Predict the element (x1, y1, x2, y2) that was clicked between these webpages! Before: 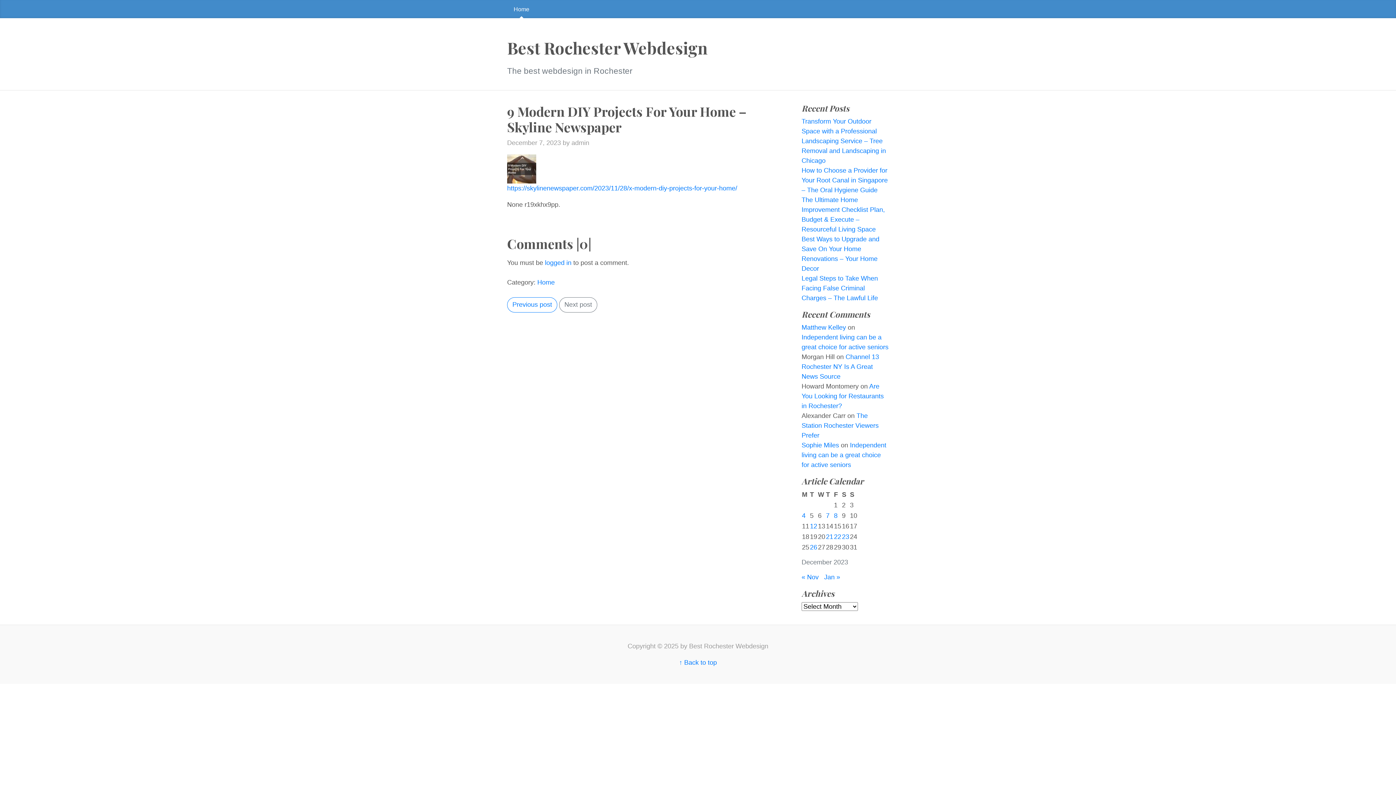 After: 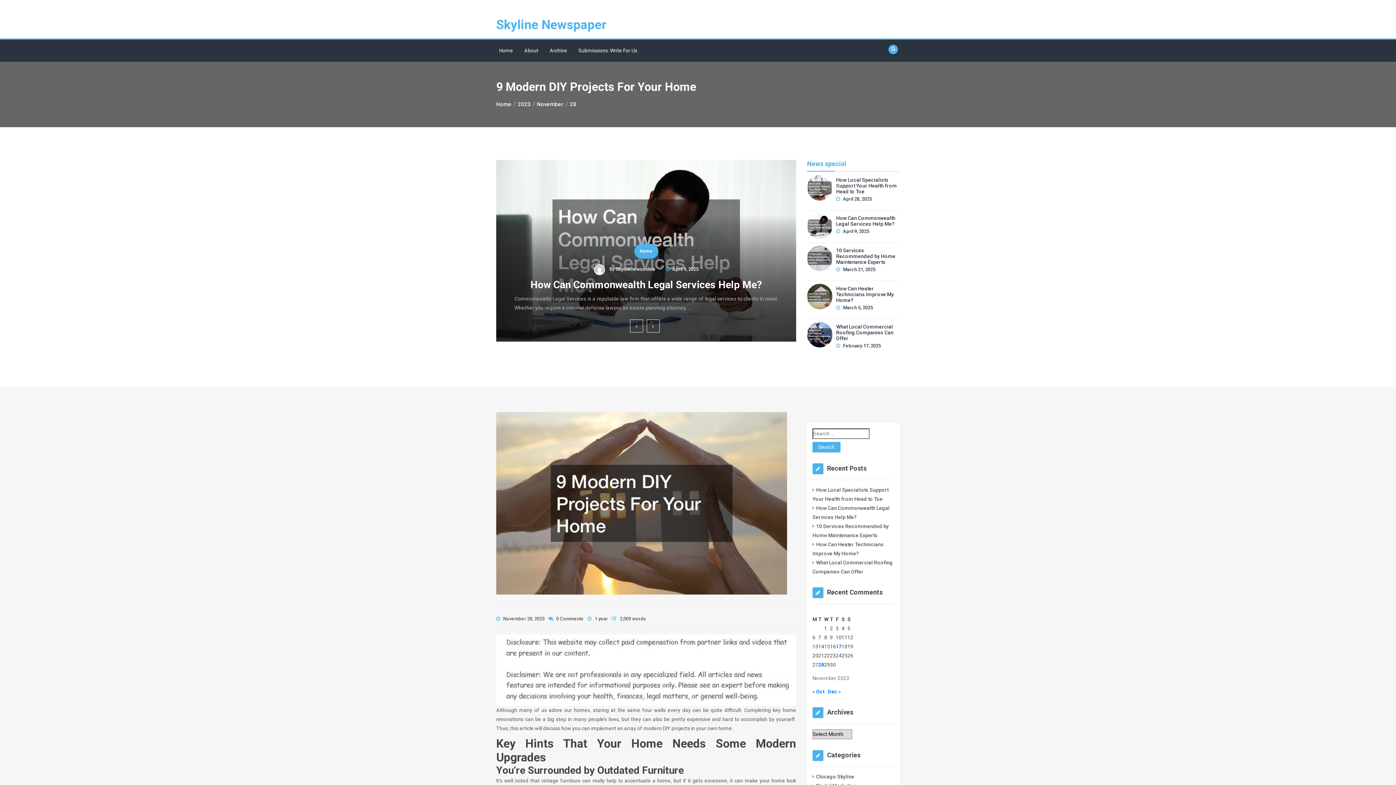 Action: bbox: (507, 164, 536, 172)